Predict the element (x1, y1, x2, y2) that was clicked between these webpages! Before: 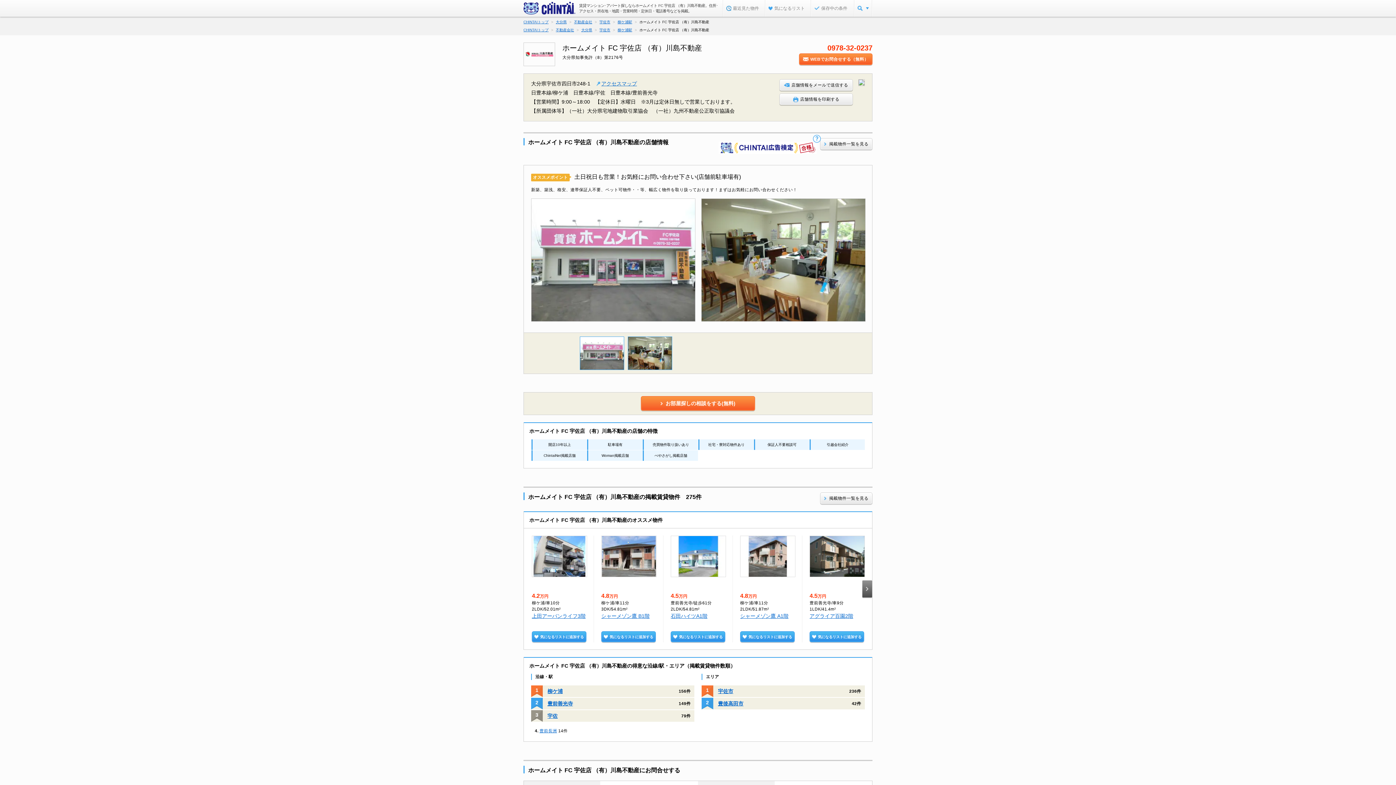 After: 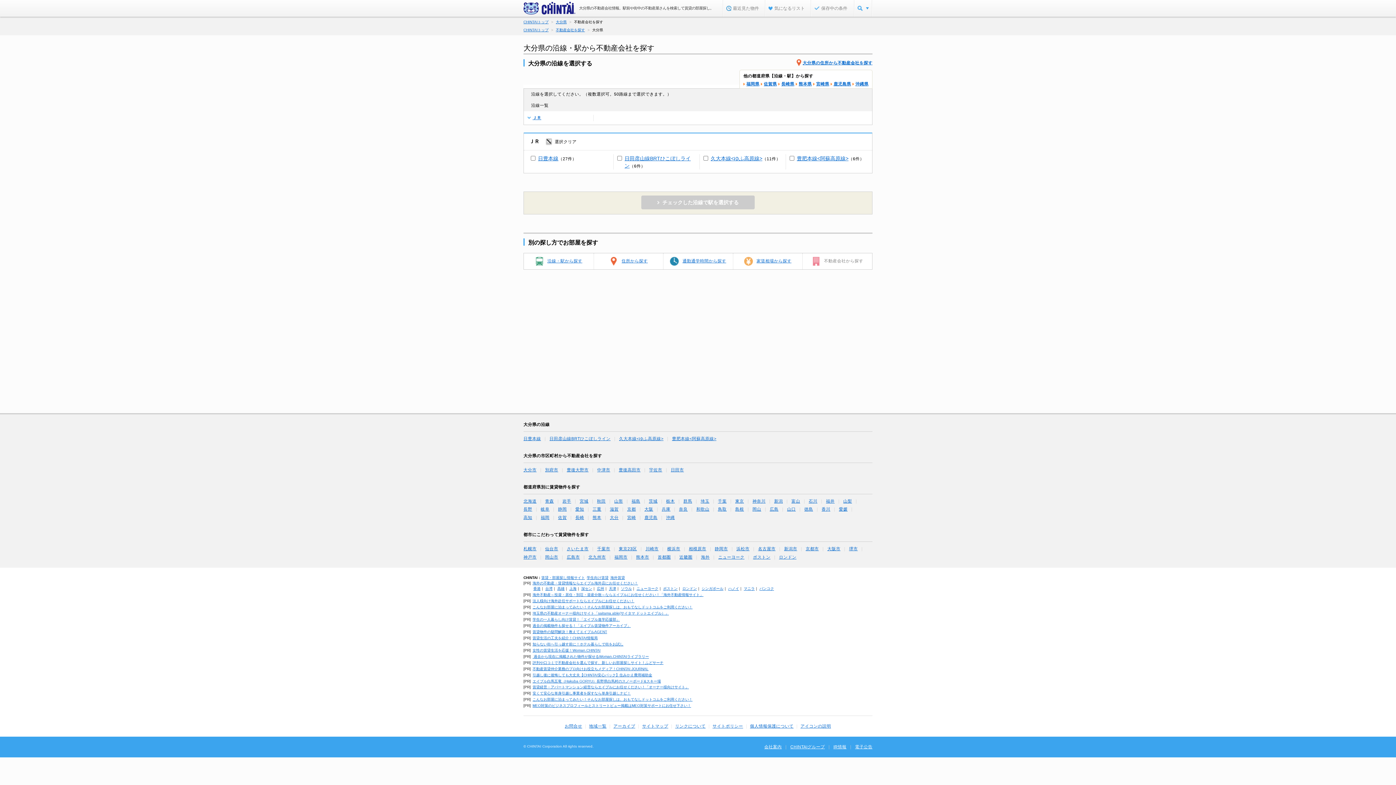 Action: bbox: (581, 28, 592, 32) label: 大分県